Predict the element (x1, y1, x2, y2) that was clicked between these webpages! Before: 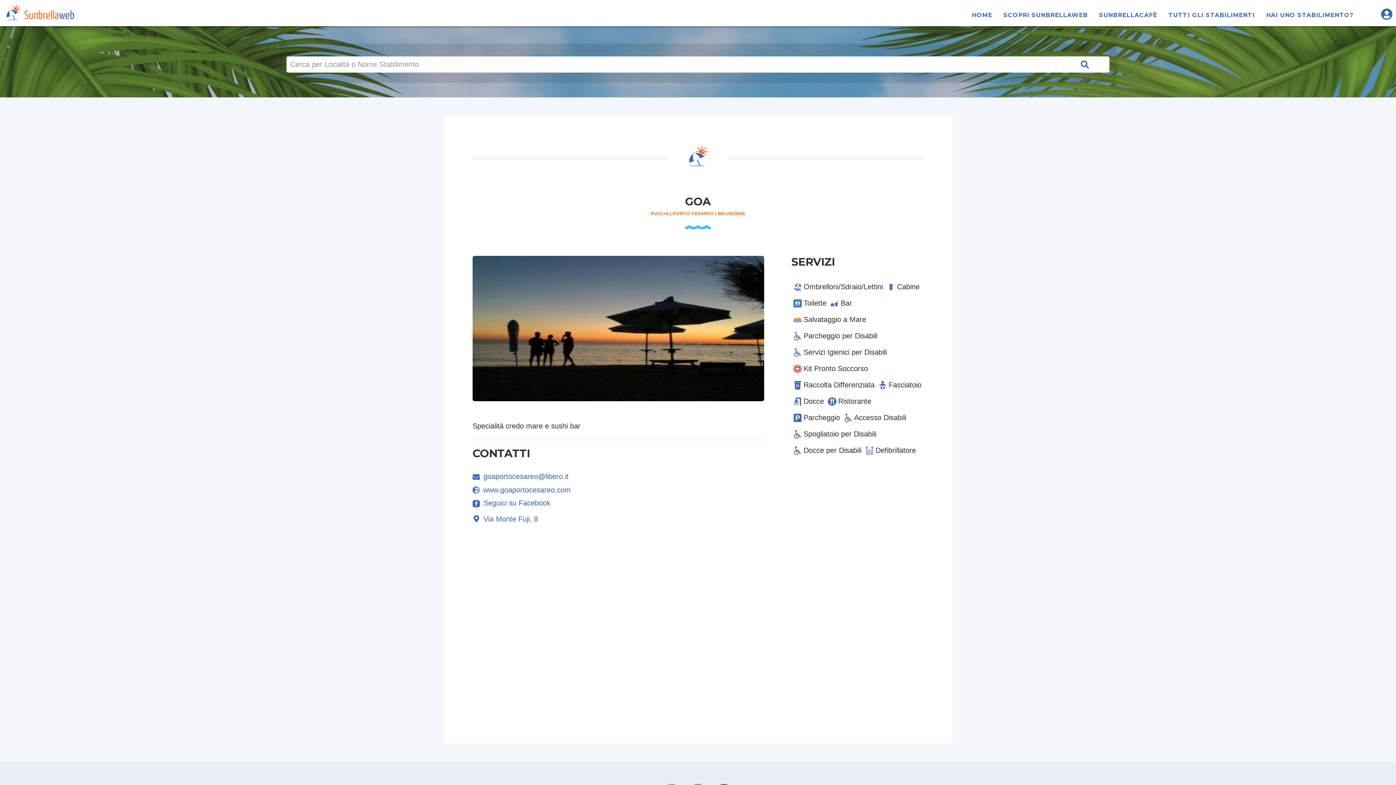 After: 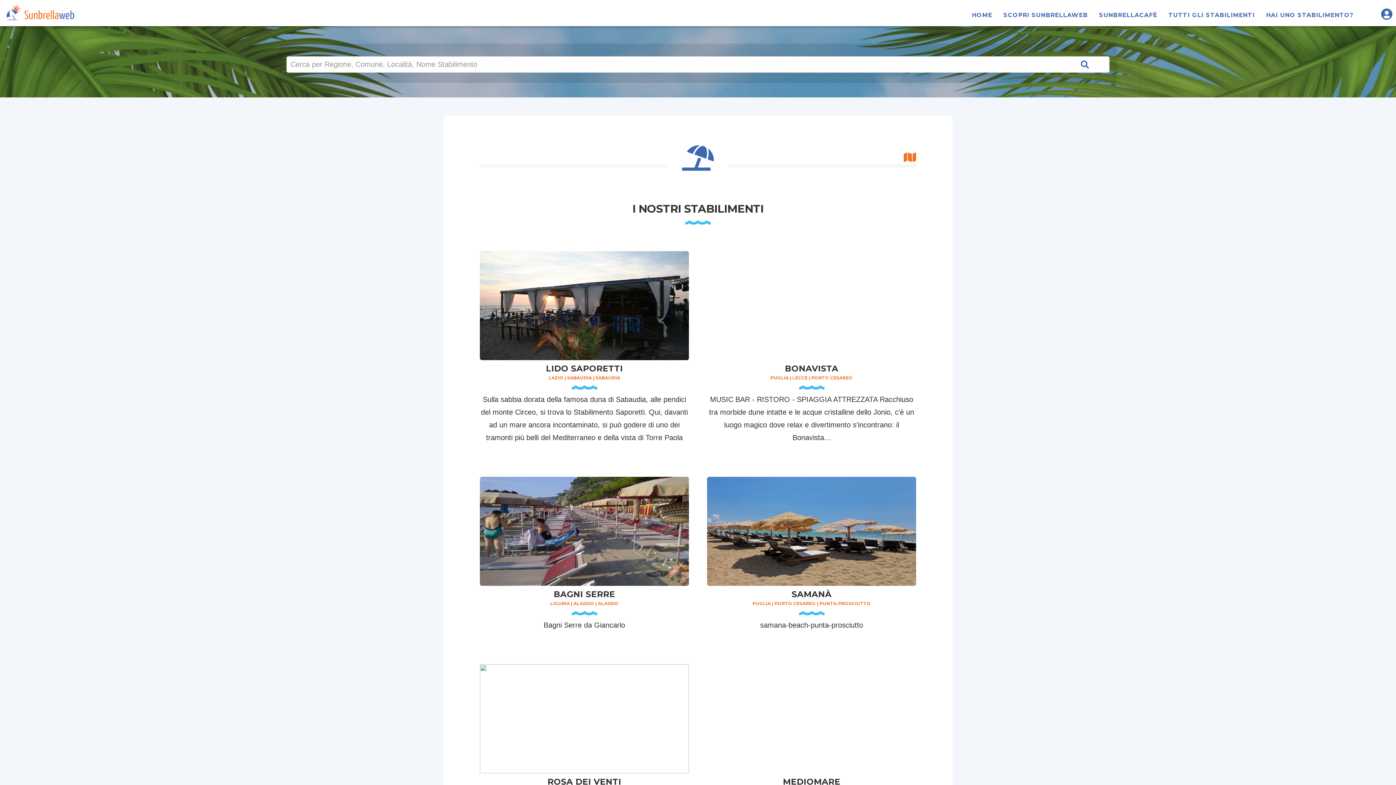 Action: label: TUTTI GLI STABILIMENTI bbox: (1164, 8, 1259, 21)